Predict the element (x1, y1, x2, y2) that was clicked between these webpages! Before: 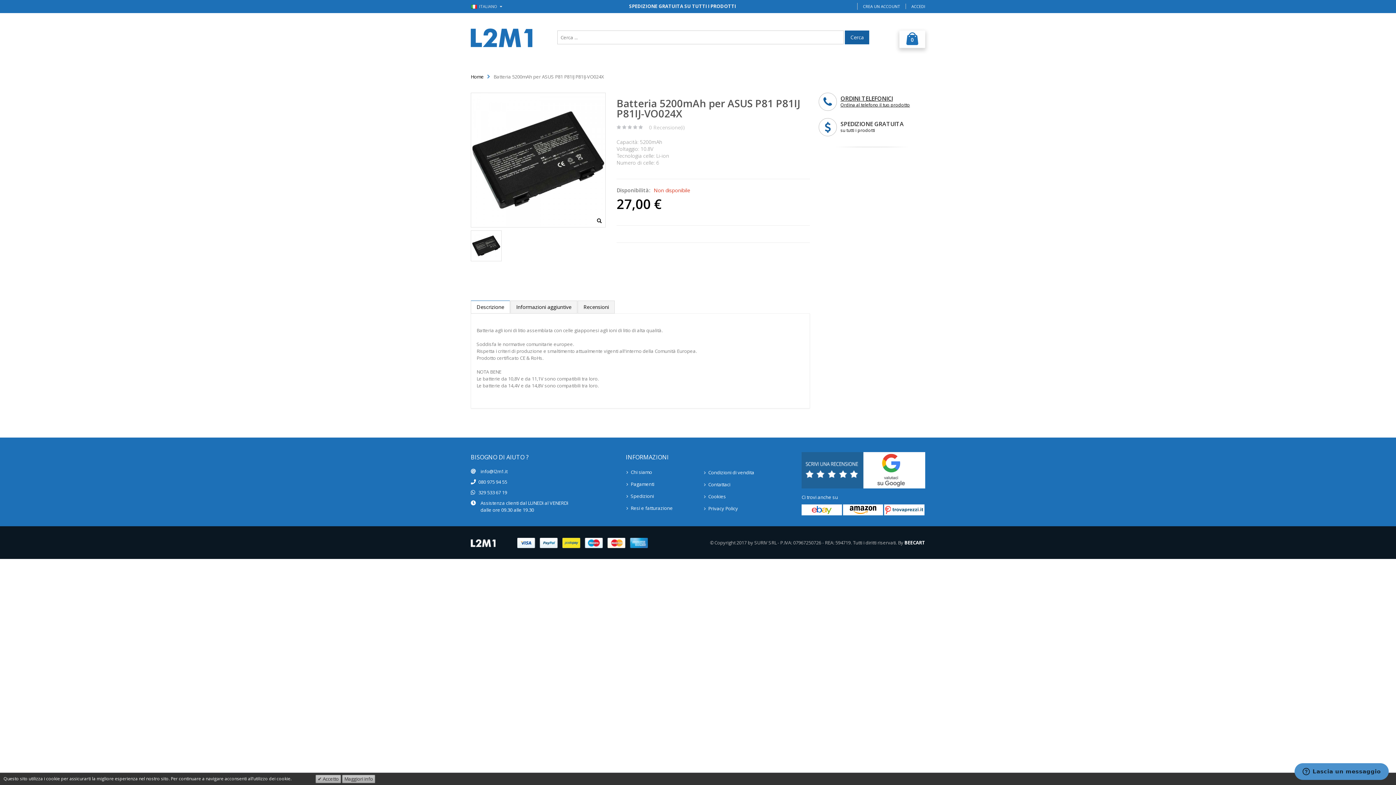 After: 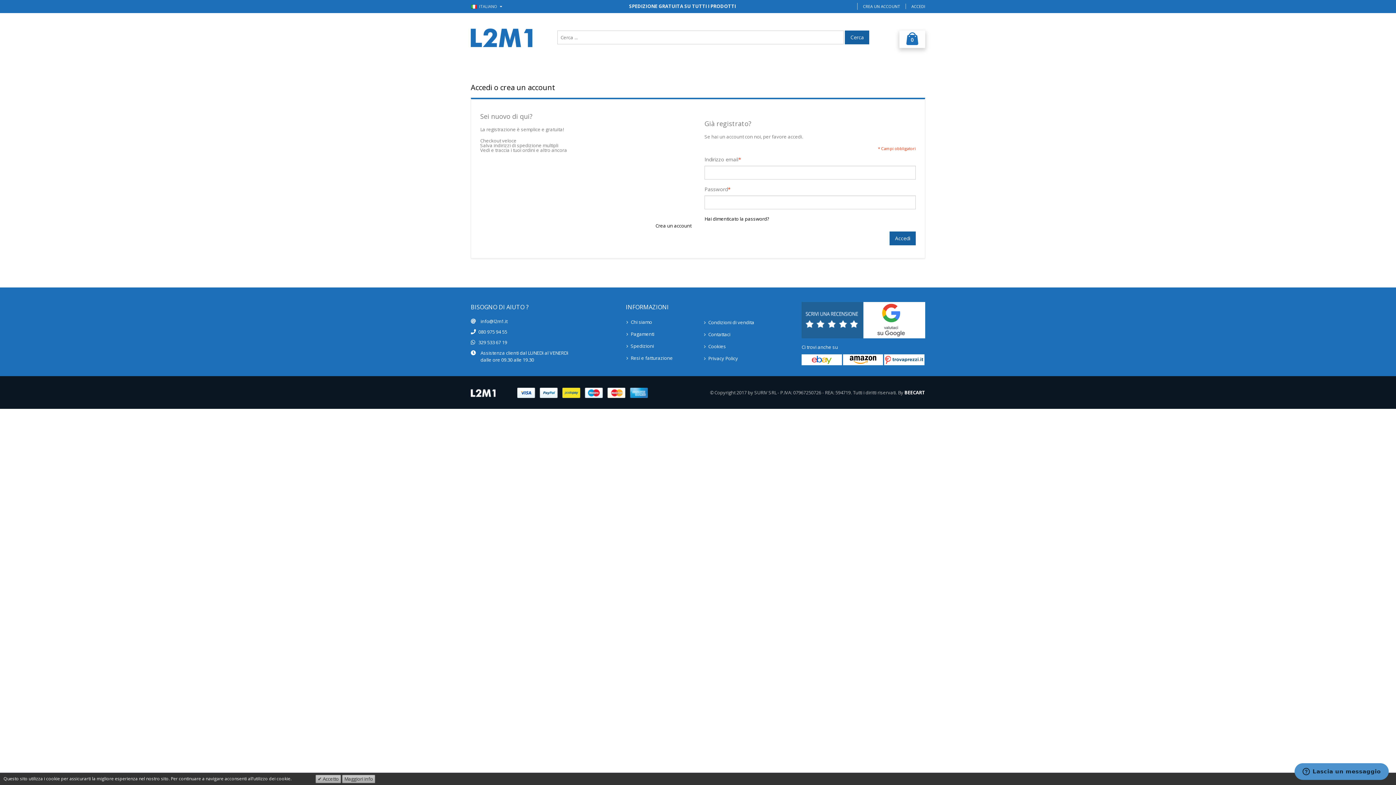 Action: bbox: (911, 1, 925, 10) label: ACCEDI